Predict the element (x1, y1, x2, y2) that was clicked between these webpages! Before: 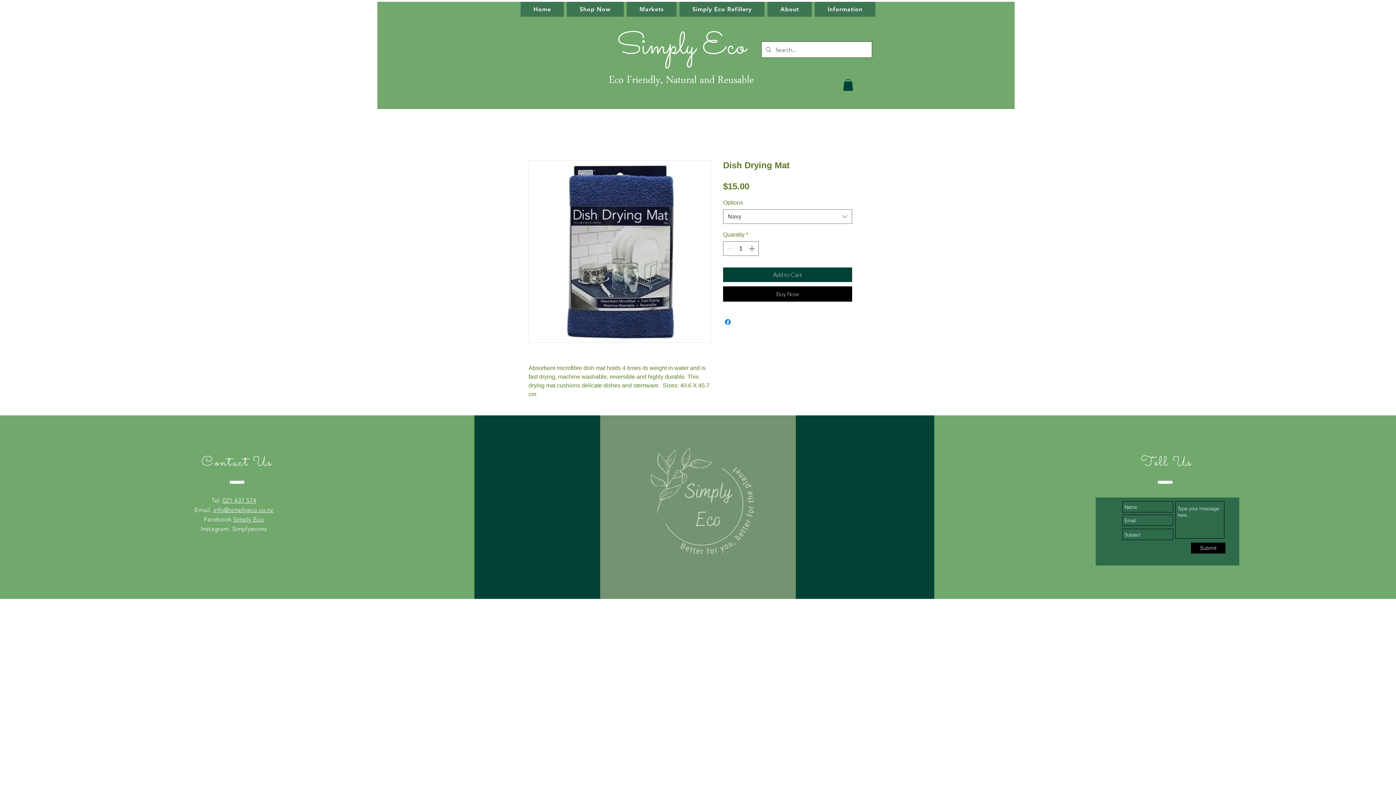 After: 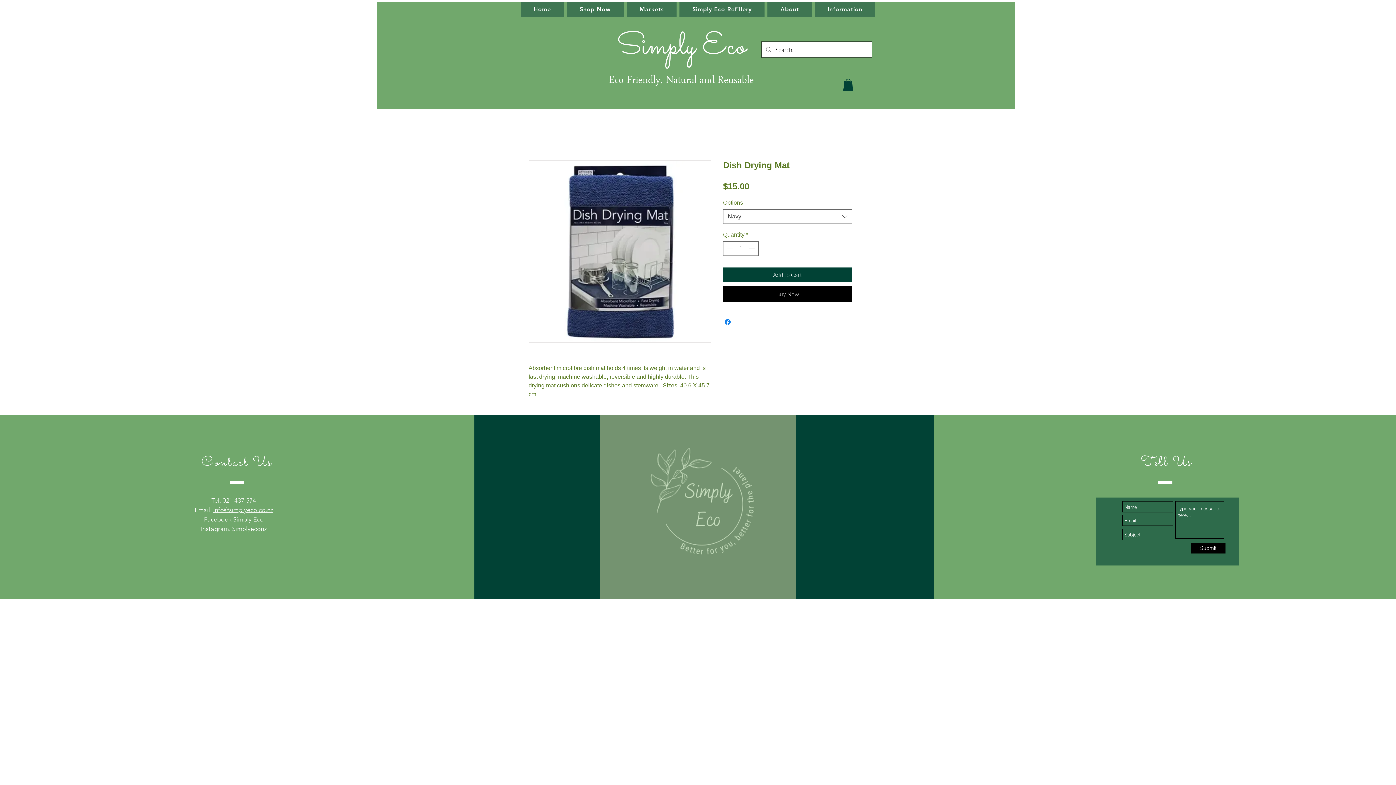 Action: bbox: (1191, 543, 1225, 553) label: Submit